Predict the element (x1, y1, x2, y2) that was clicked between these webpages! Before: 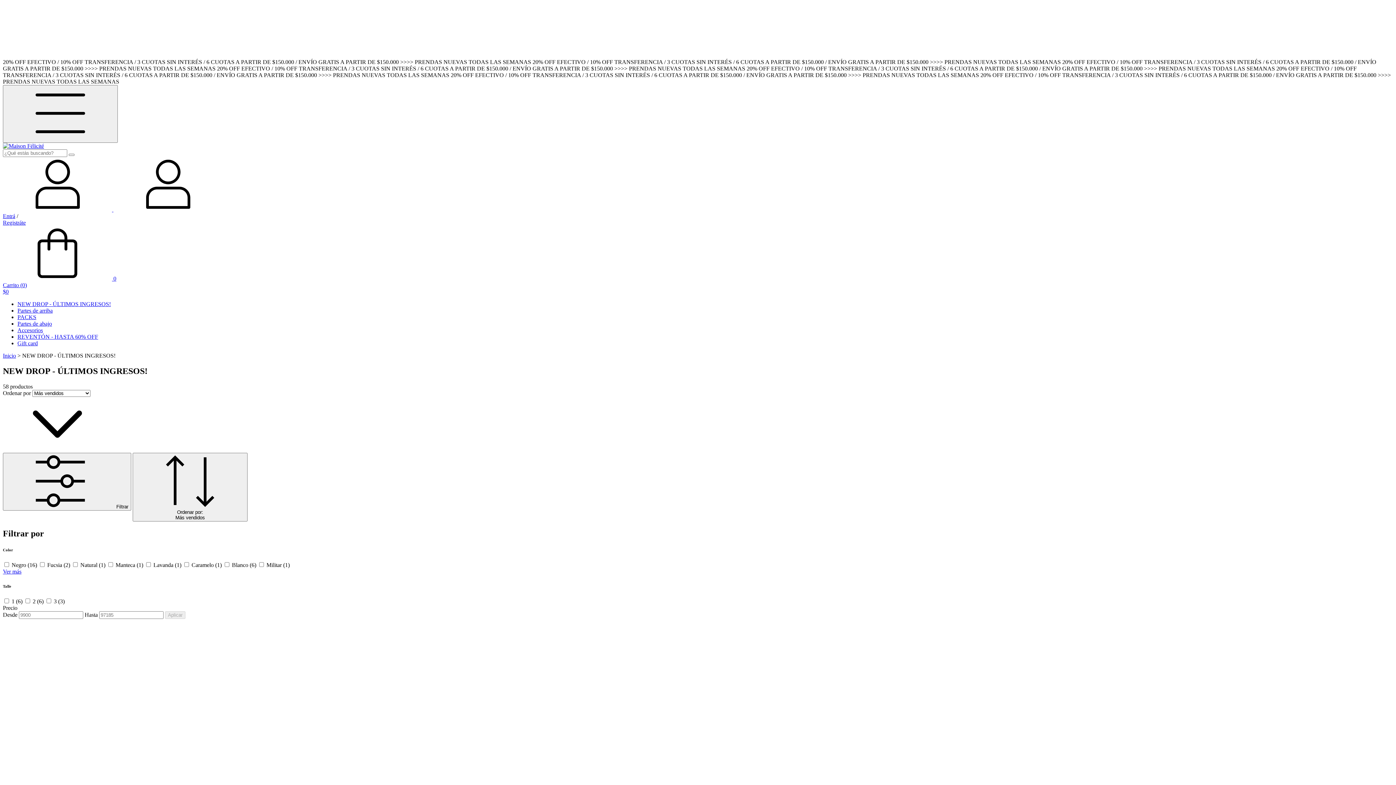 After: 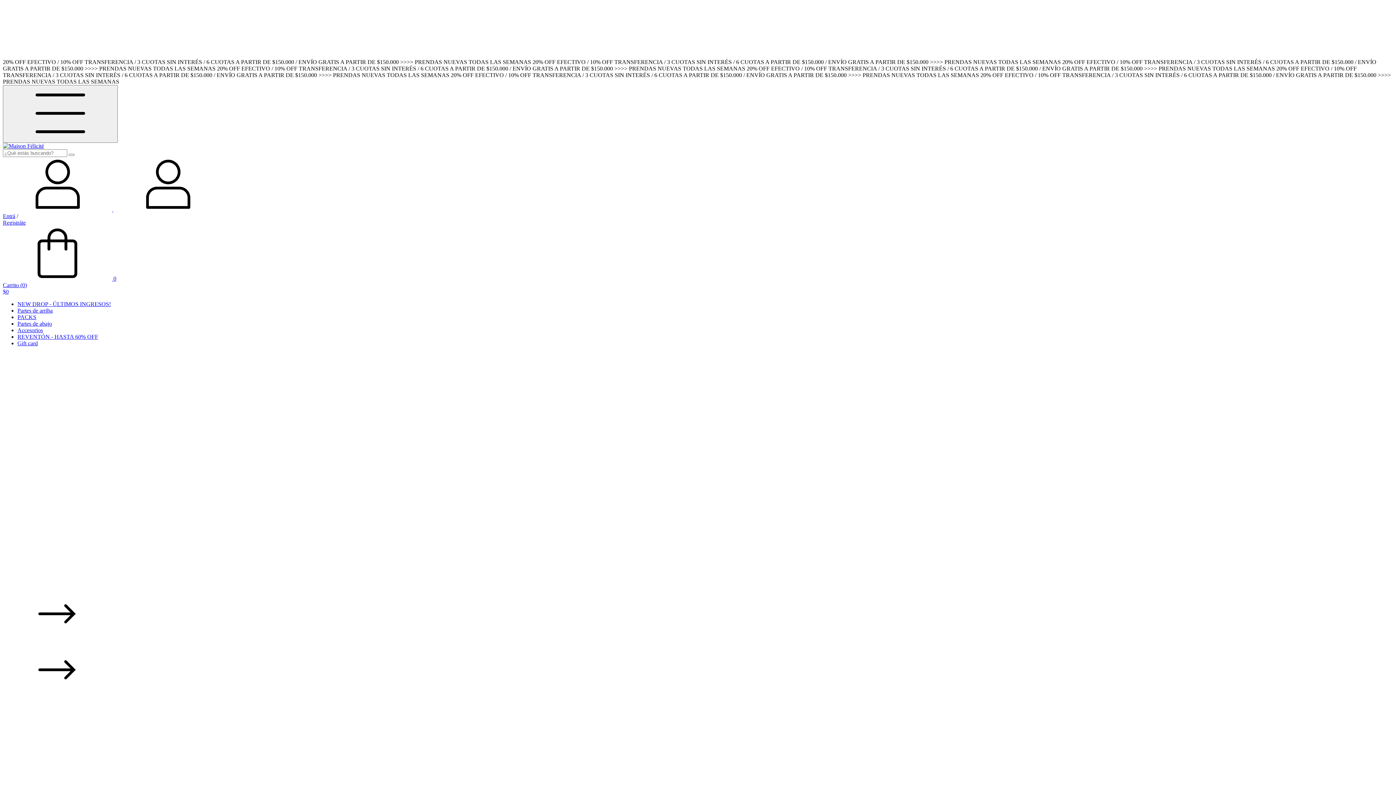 Action: bbox: (2, 142, 44, 149)